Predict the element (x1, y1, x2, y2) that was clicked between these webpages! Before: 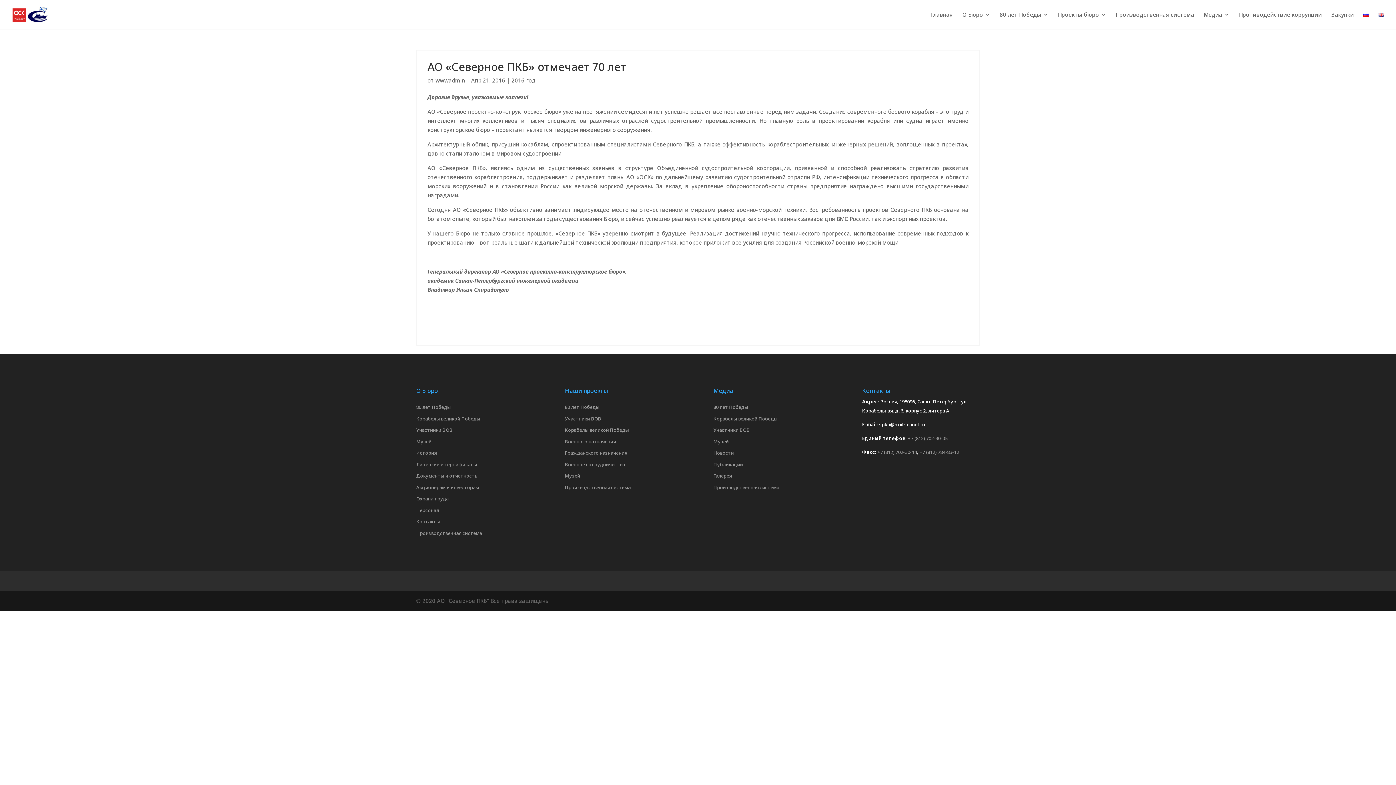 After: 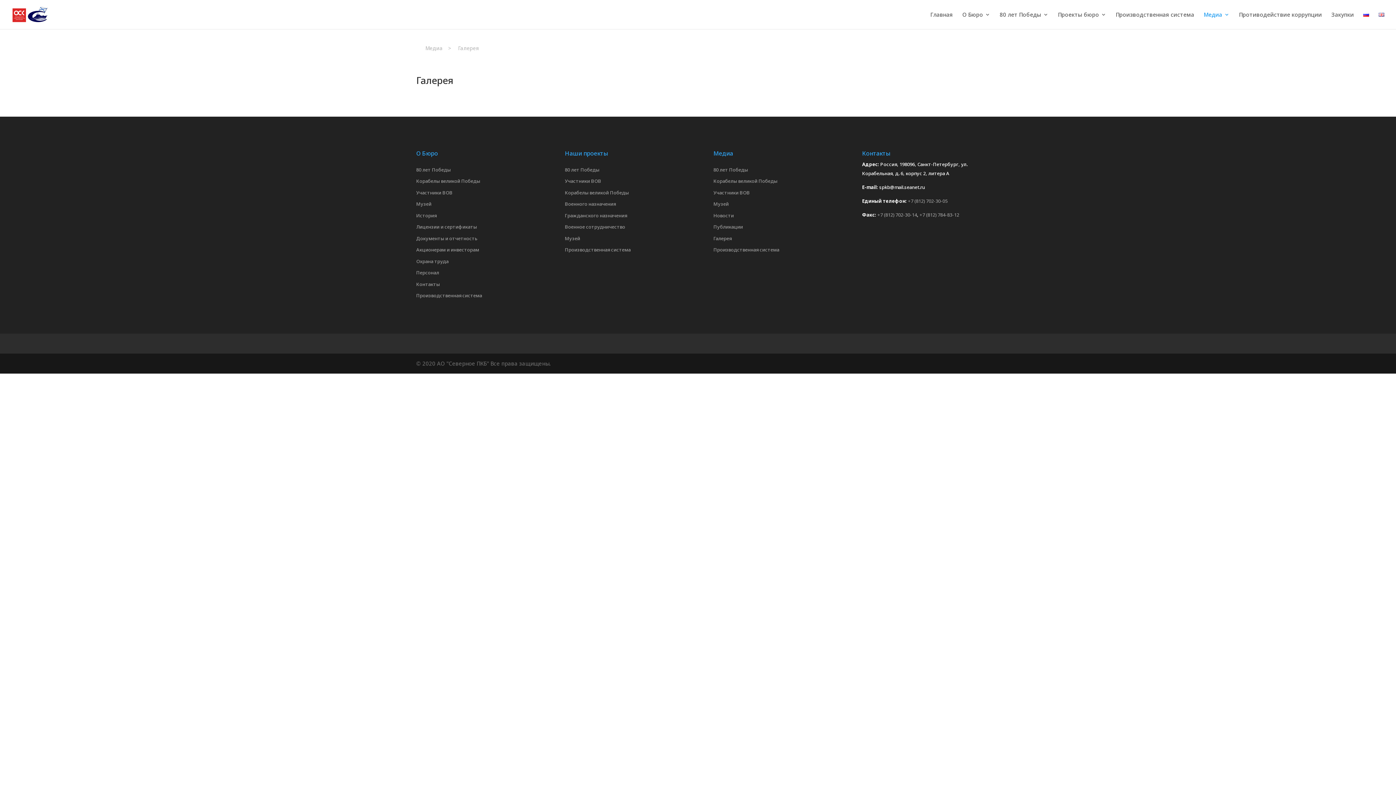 Action: bbox: (713, 472, 731, 479) label: Галерея